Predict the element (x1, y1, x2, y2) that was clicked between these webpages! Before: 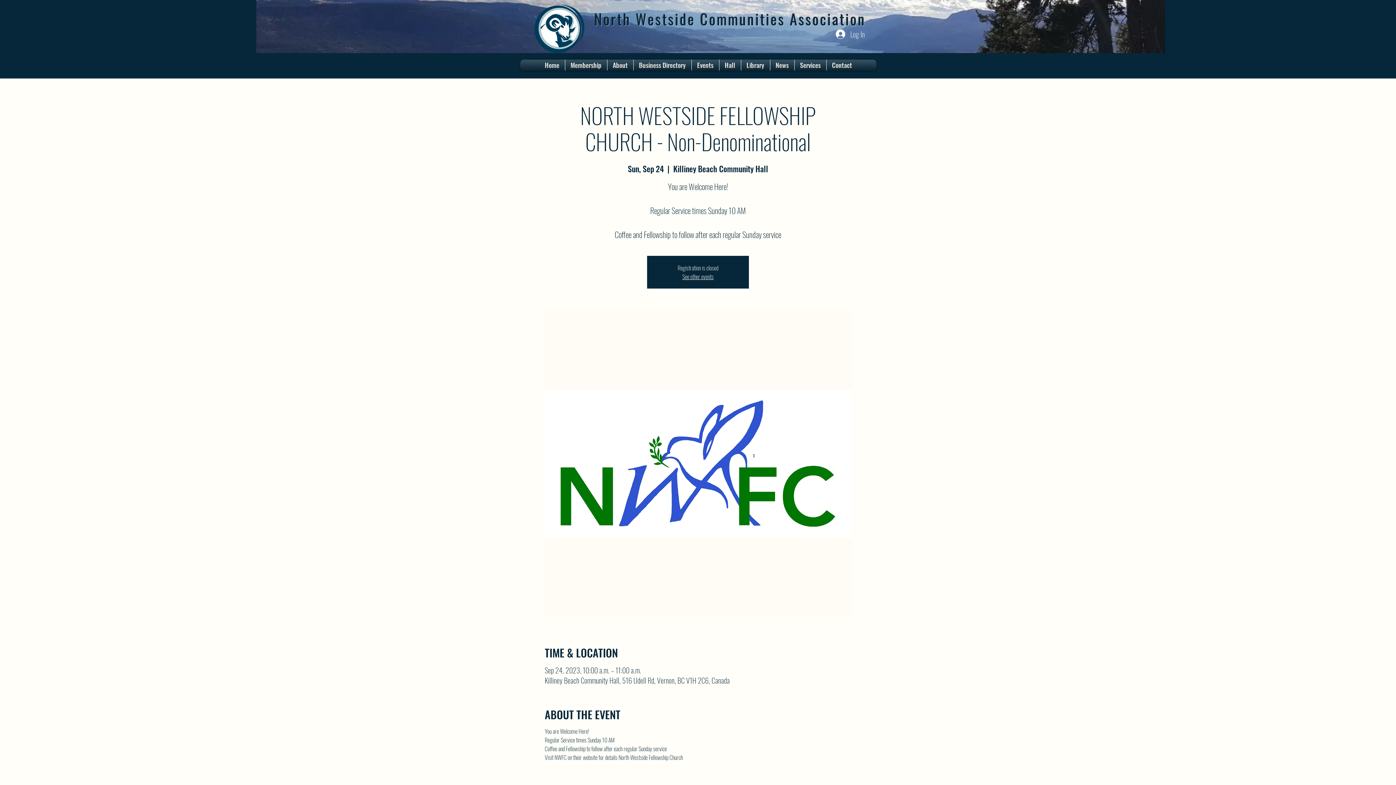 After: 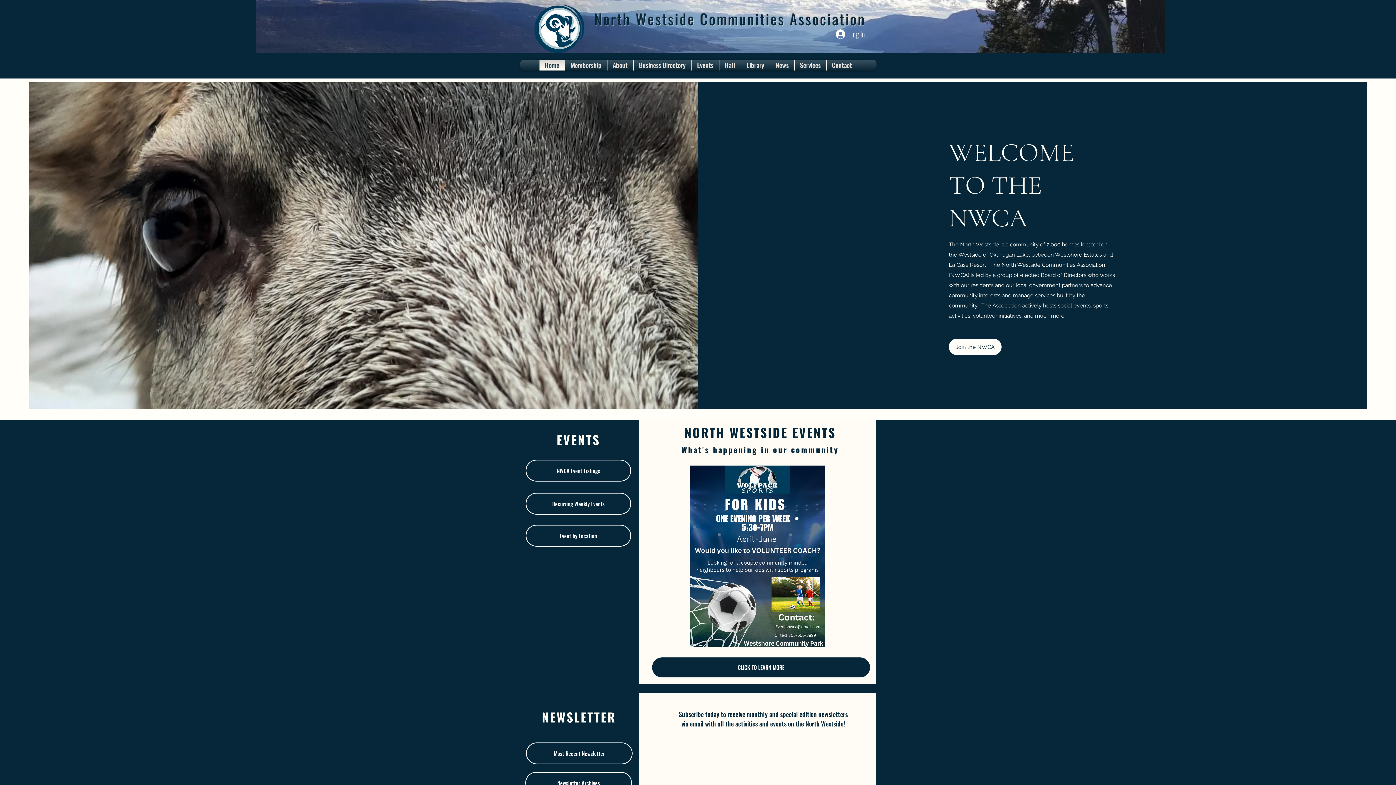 Action: label: See other events bbox: (682, 272, 713, 281)